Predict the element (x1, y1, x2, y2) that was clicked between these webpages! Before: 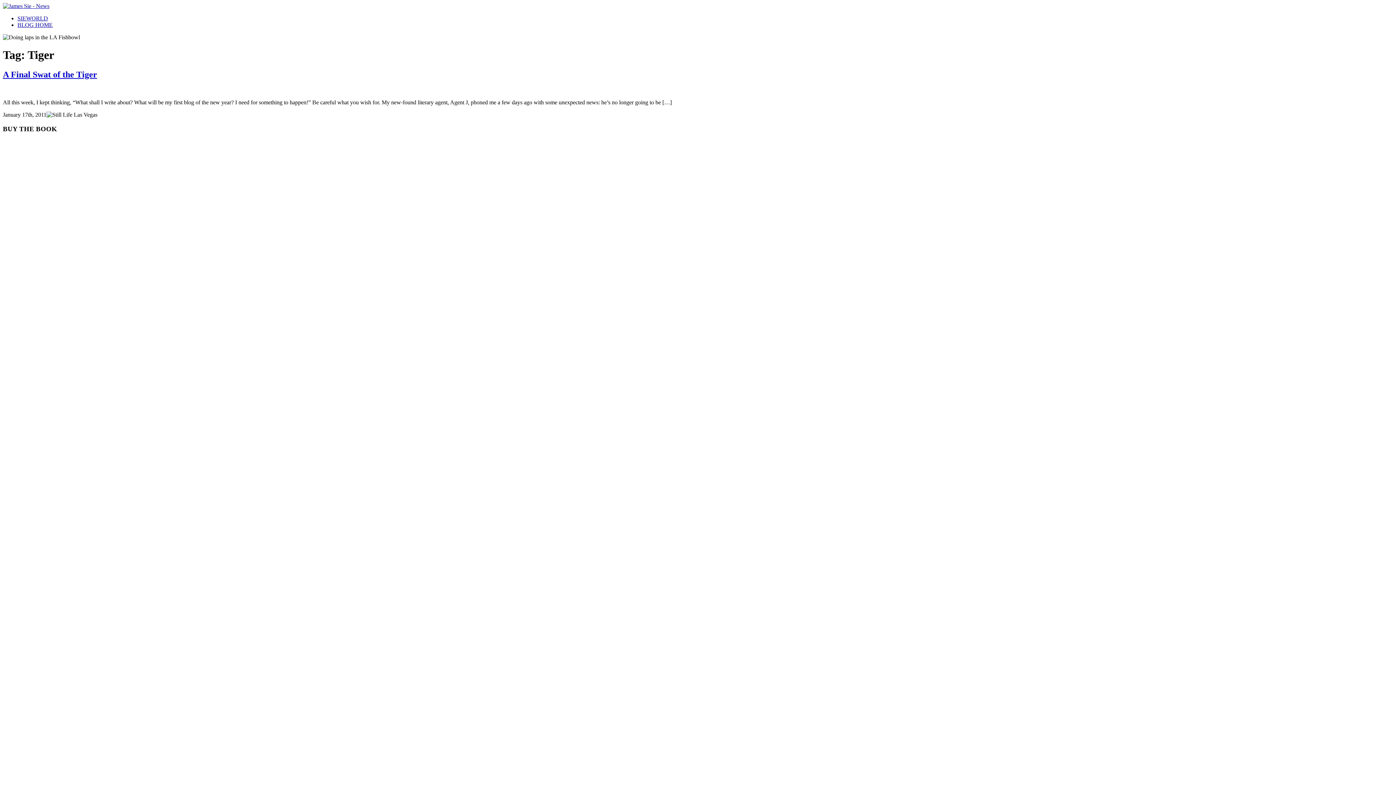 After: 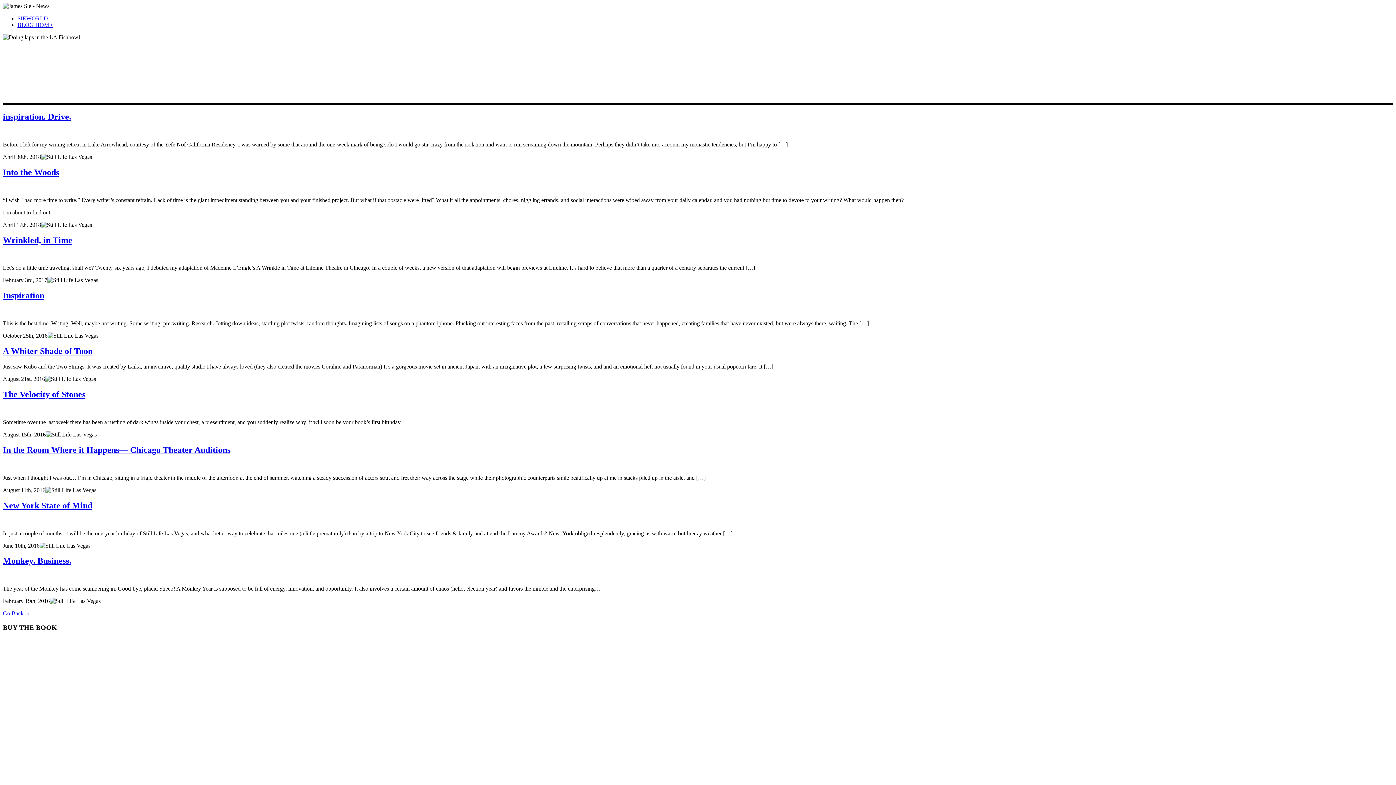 Action: bbox: (17, 21, 52, 28) label: BLOG HOME